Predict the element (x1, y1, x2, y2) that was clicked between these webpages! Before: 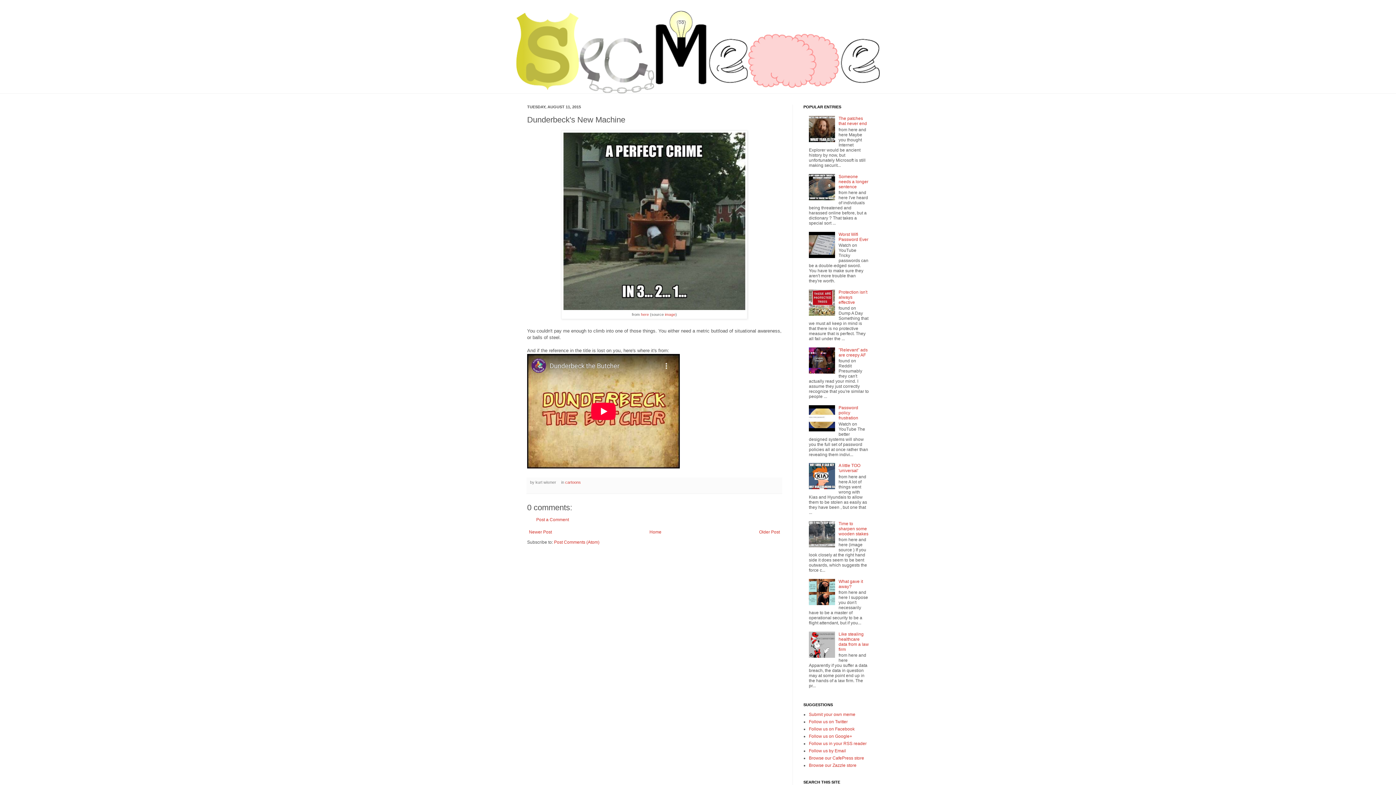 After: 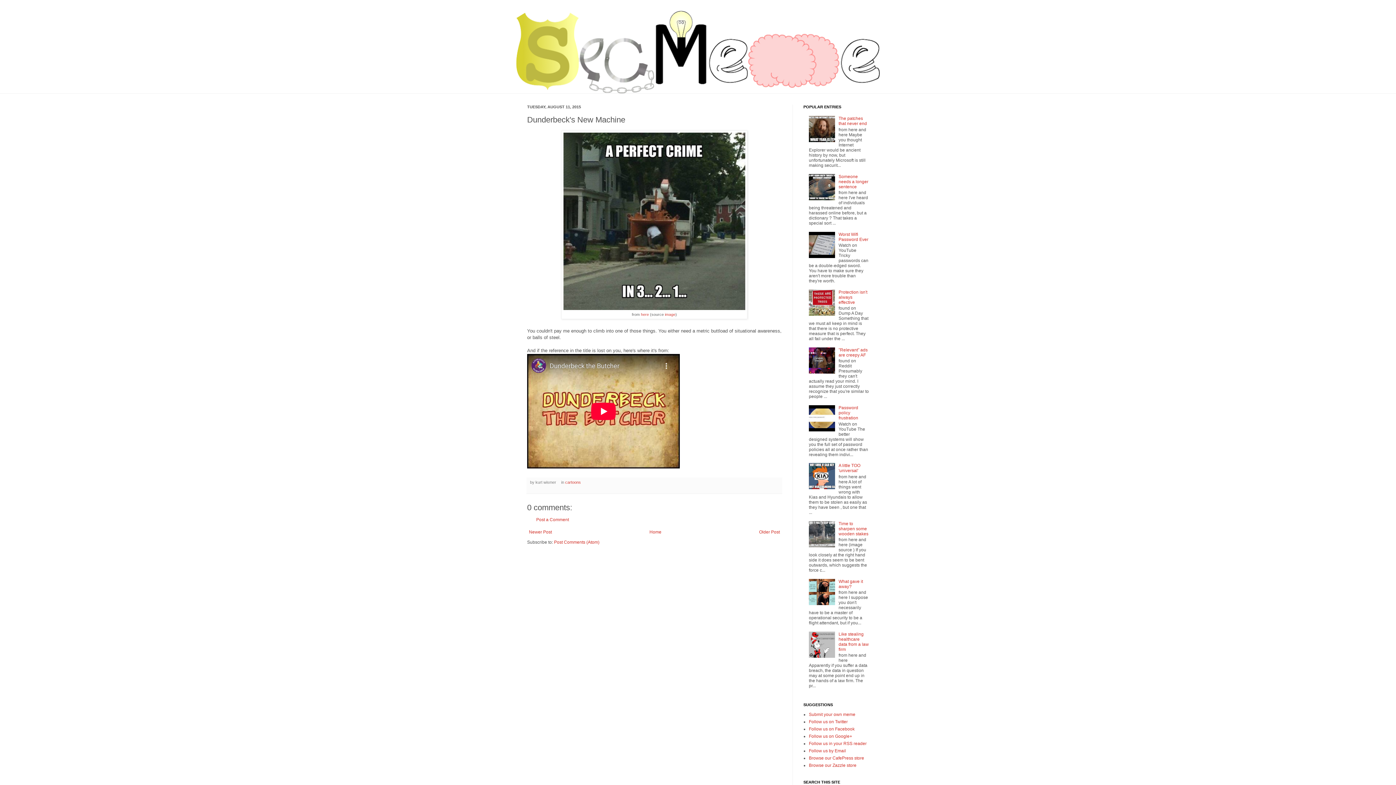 Action: bbox: (809, 485, 837, 490)